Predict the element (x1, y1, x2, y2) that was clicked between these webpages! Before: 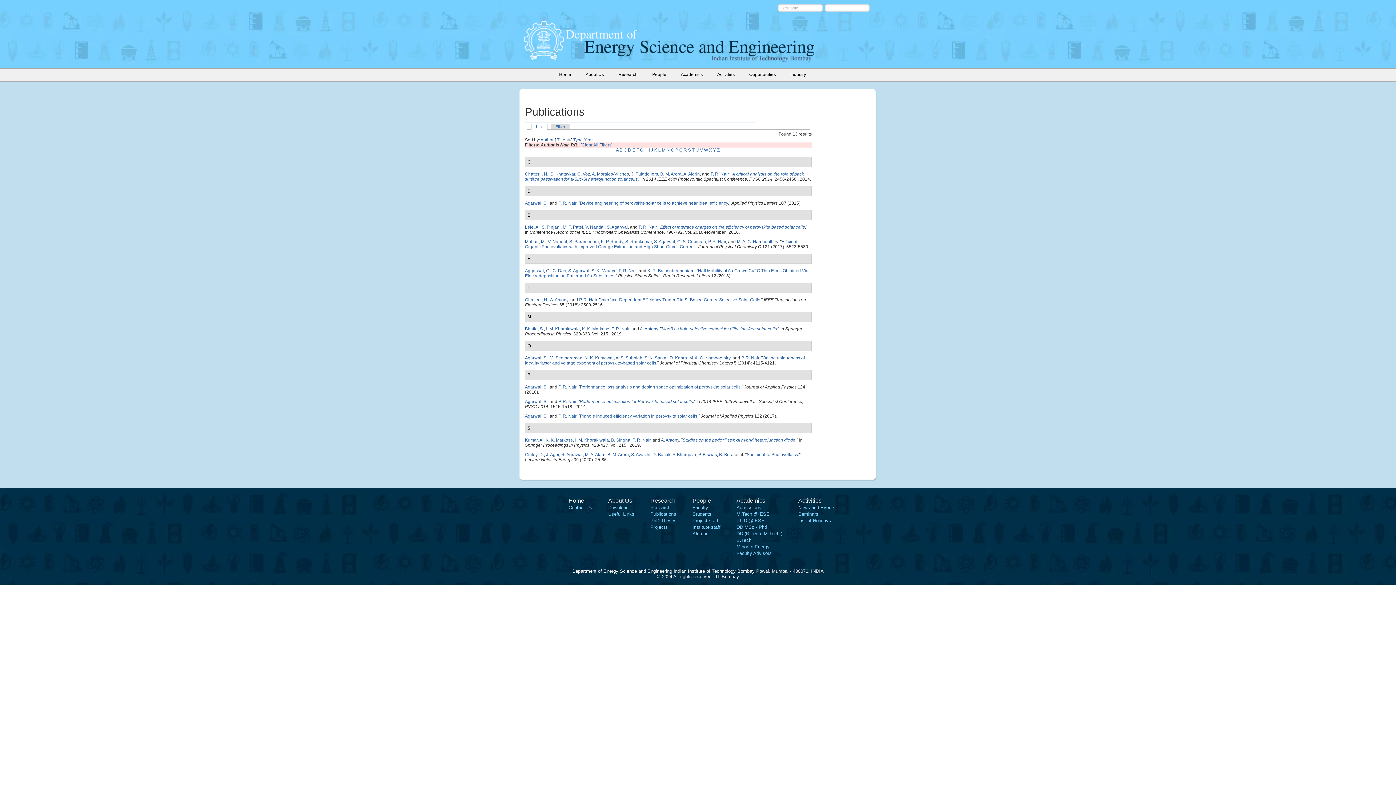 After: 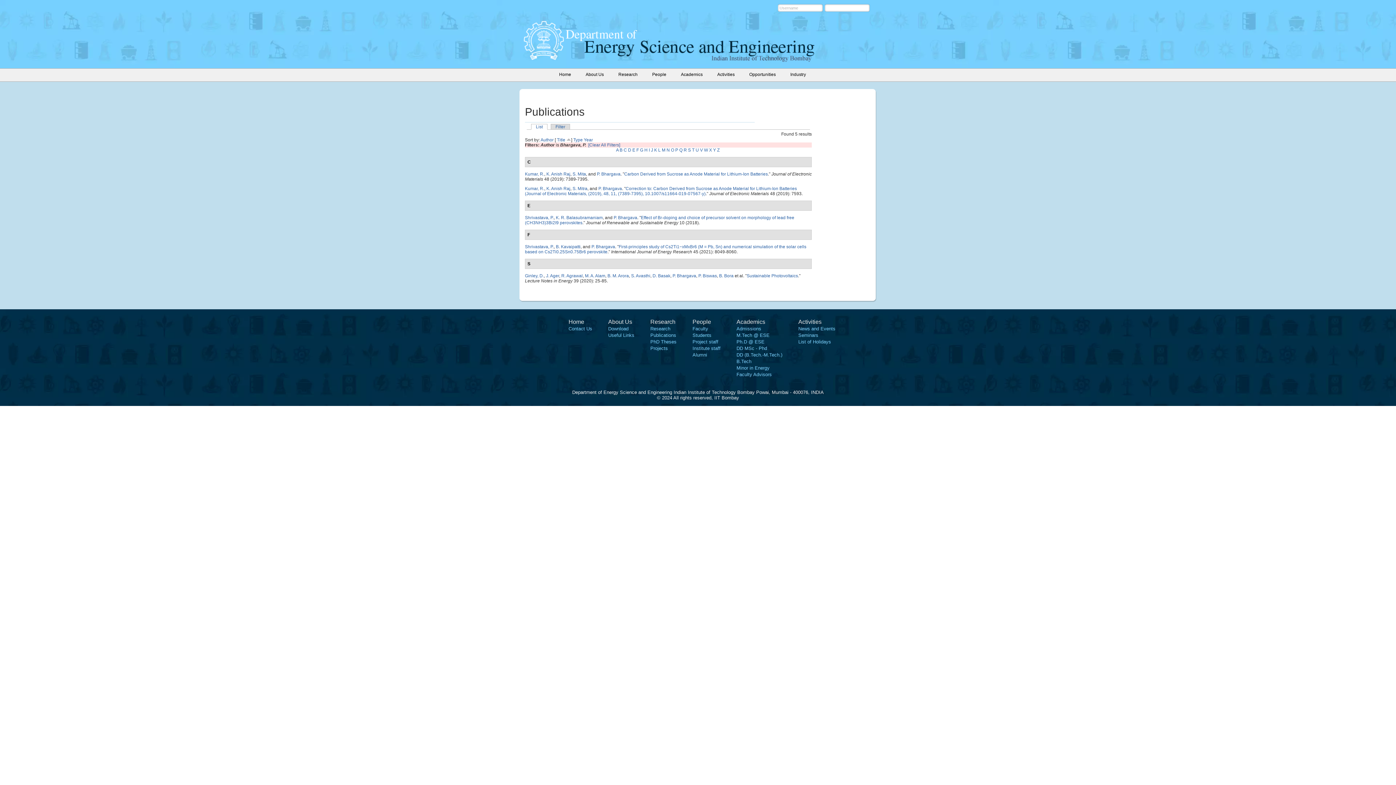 Action: bbox: (672, 452, 696, 457) label: P. Bhargava